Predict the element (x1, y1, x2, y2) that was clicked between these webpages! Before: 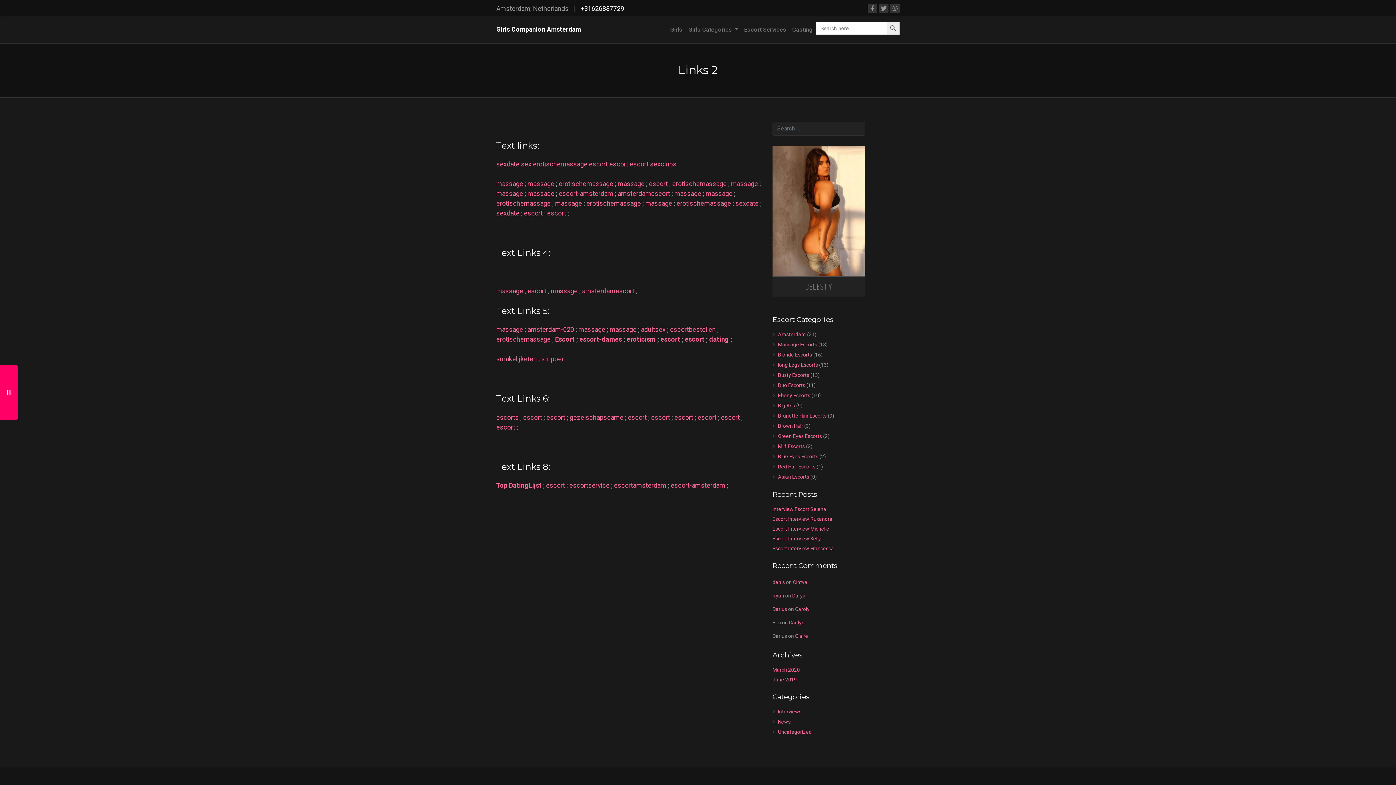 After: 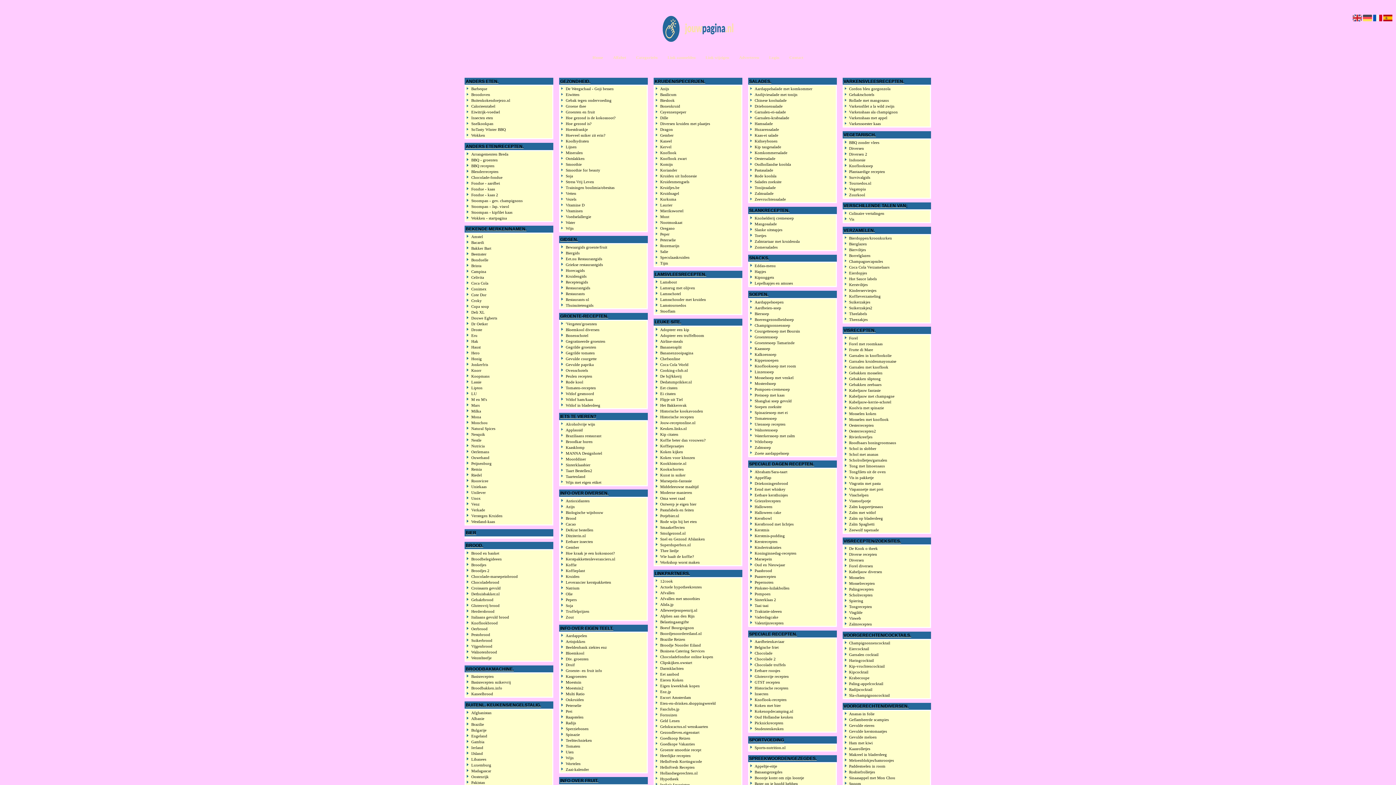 Action: bbox: (496, 355, 537, 363) label: smakelijketen